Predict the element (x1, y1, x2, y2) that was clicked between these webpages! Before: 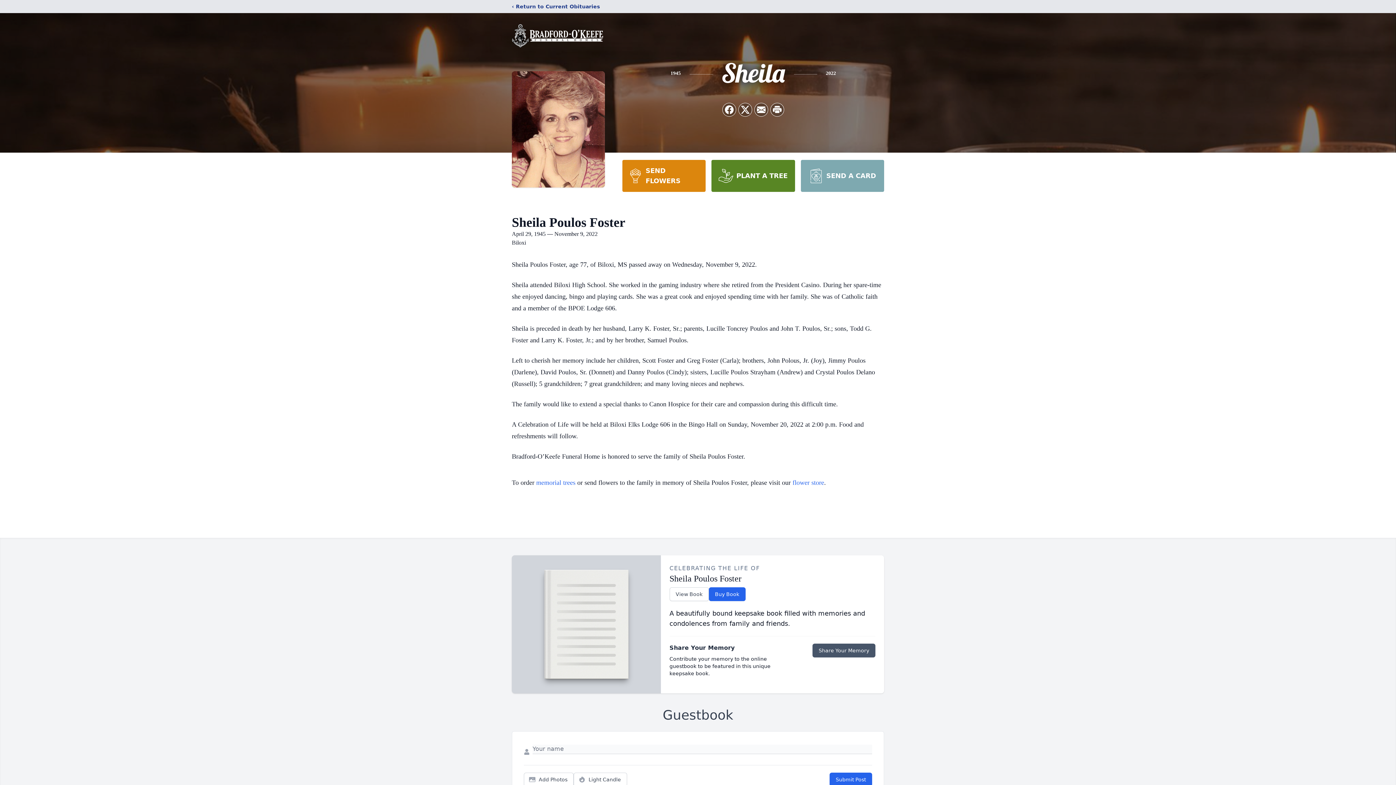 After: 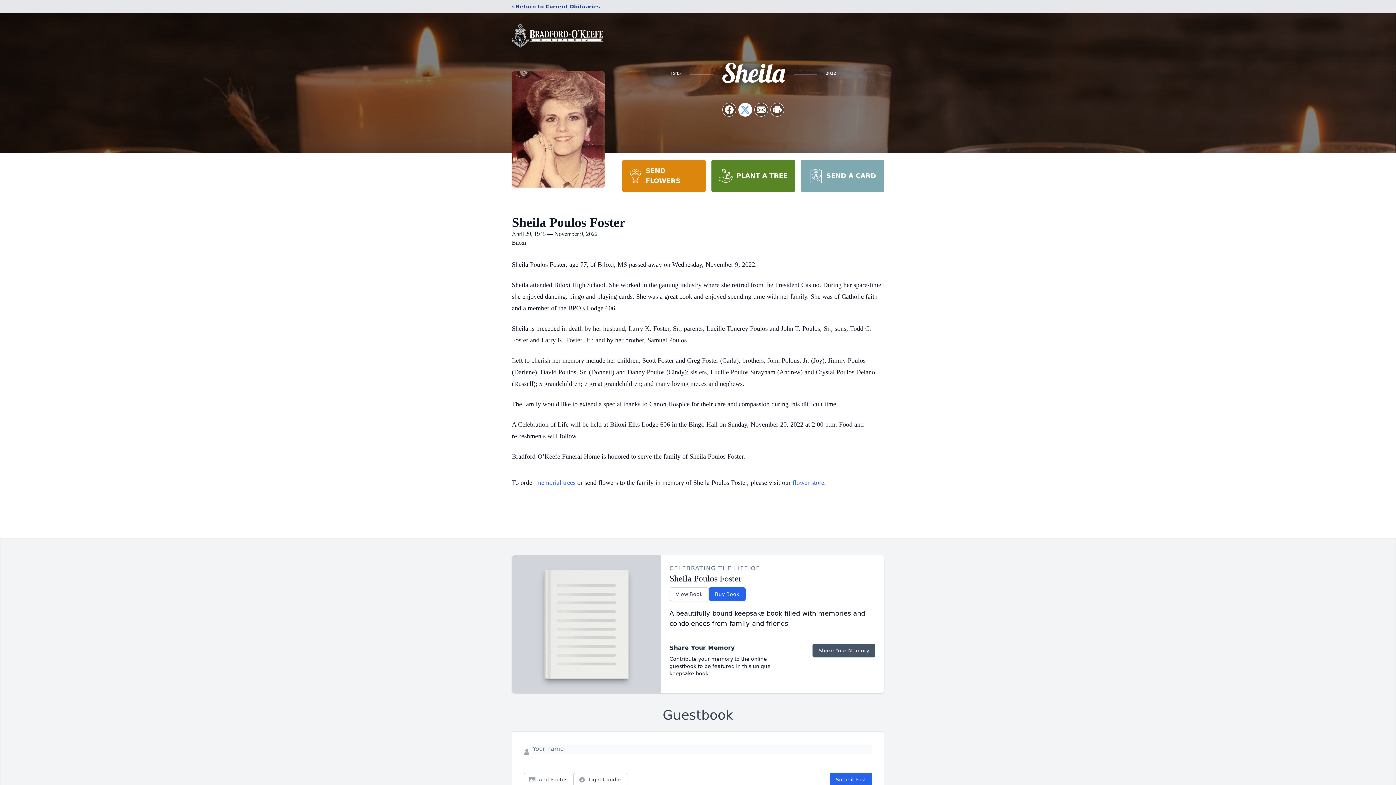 Action: bbox: (738, 103, 752, 116) label: Share on X